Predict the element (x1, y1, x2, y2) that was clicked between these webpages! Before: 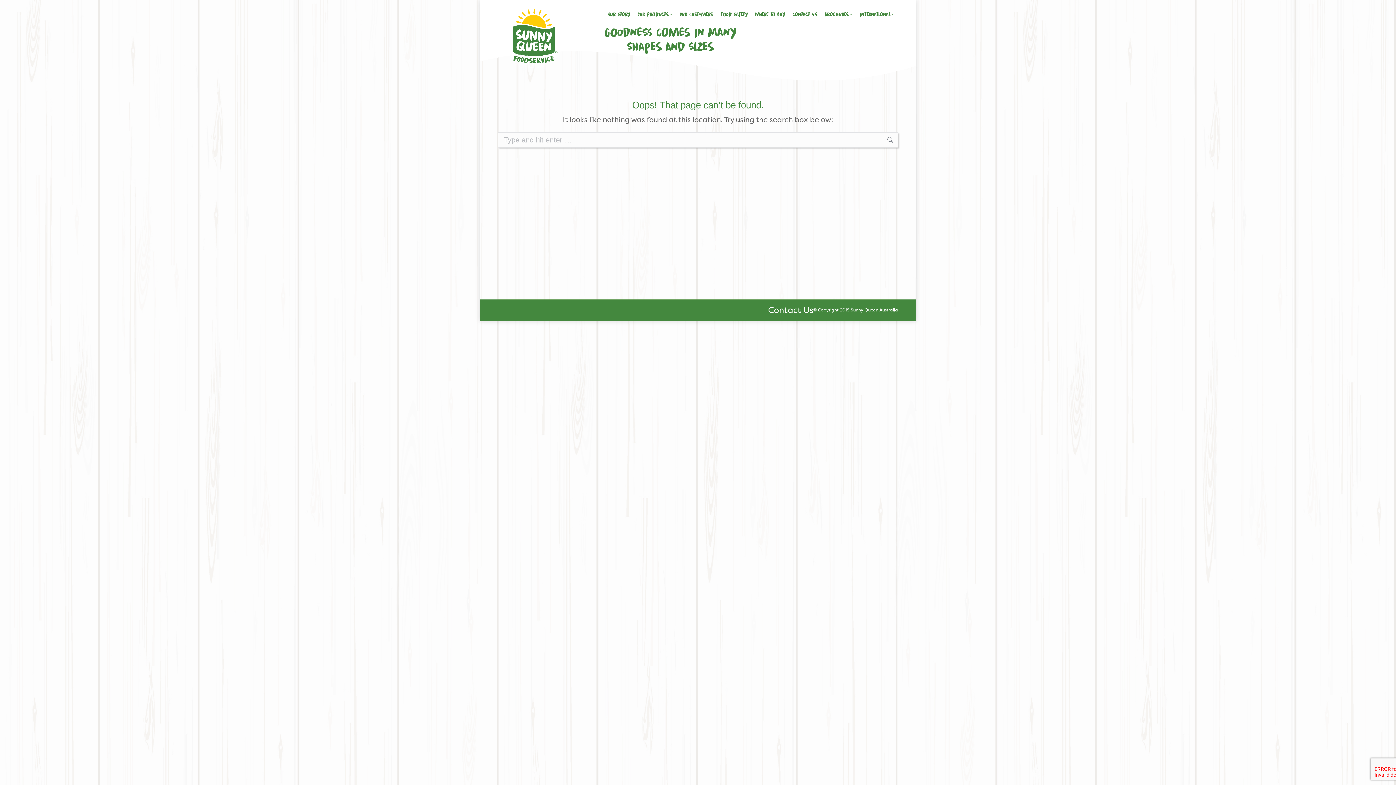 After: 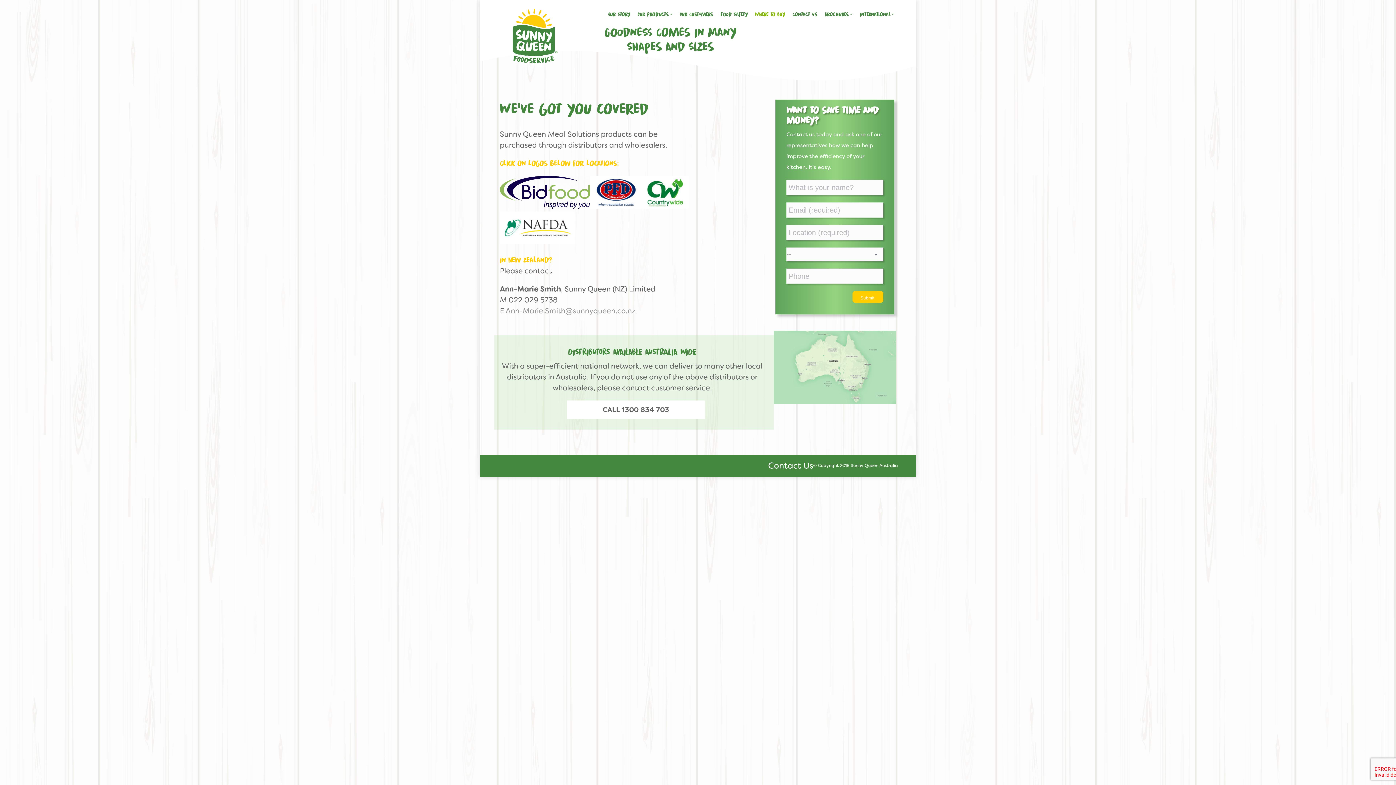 Action: label: Where To Buy bbox: (751, 8, 789, 19)